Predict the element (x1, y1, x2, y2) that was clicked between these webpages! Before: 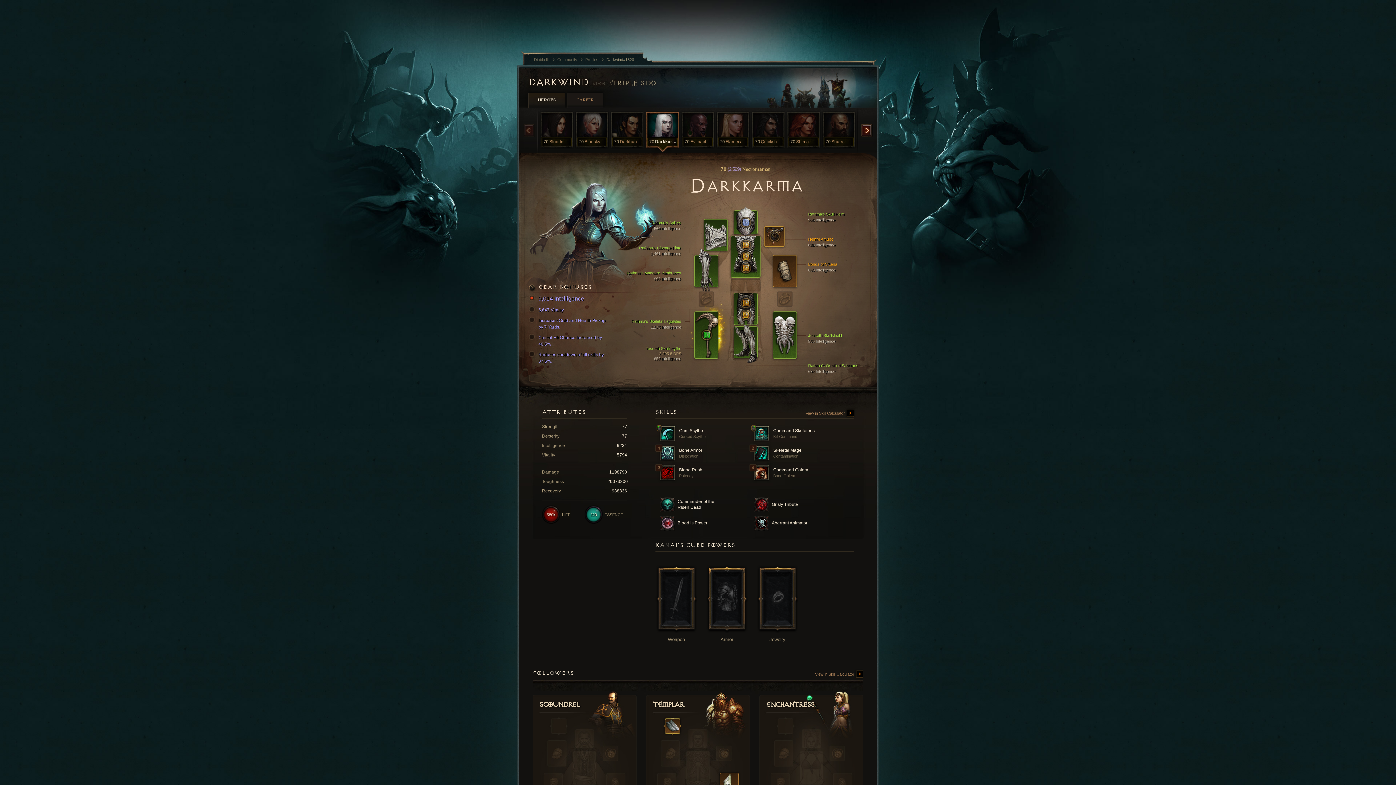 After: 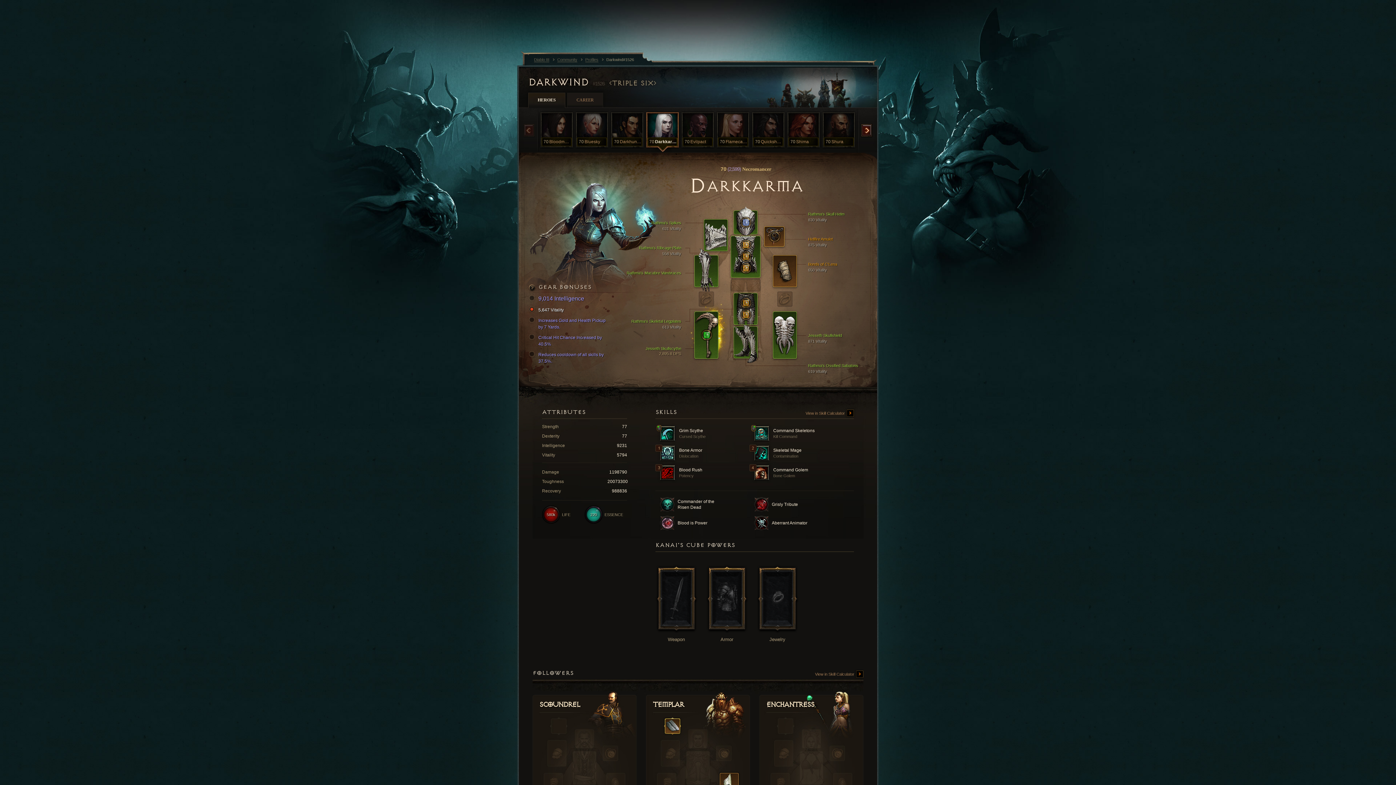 Action: bbox: (531, 306, 610, 313) label: 5,647 Vitality